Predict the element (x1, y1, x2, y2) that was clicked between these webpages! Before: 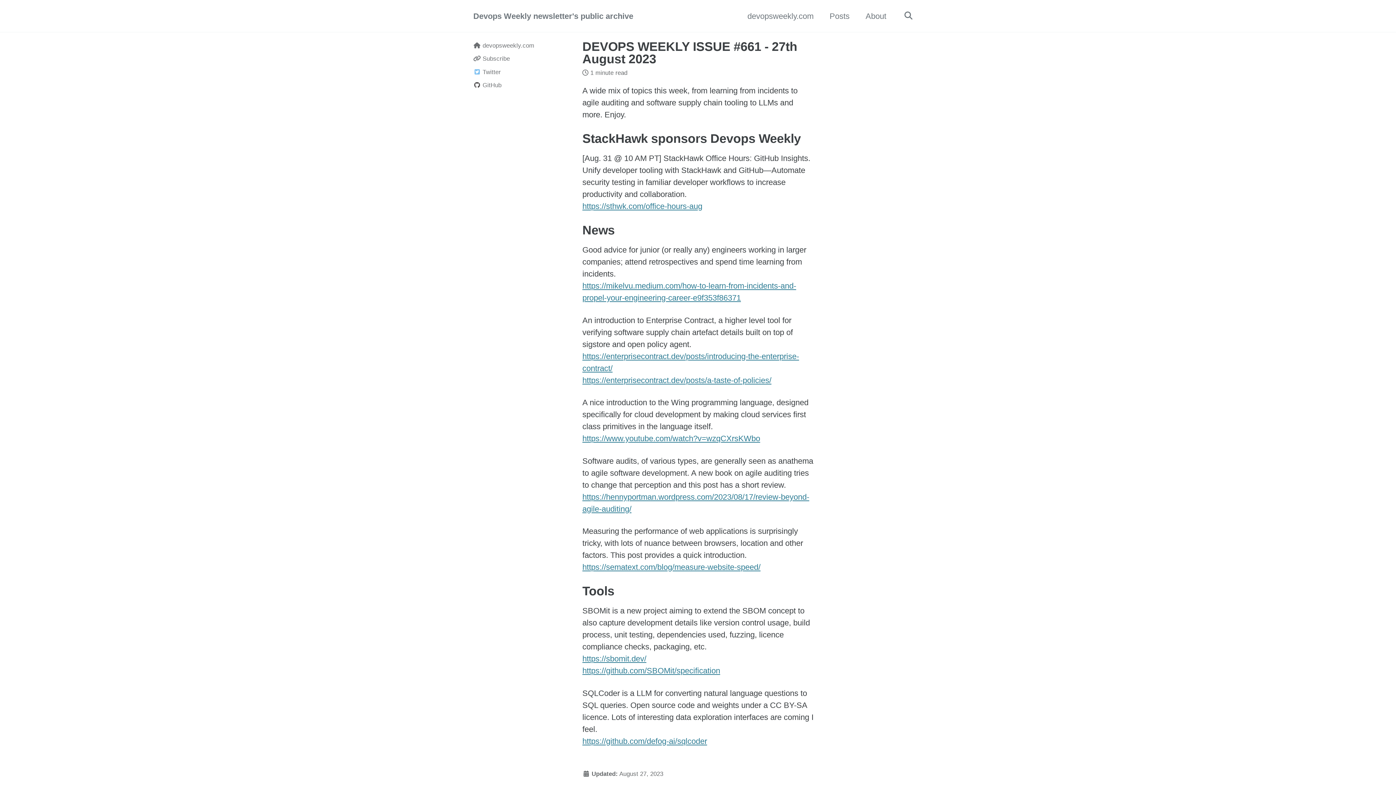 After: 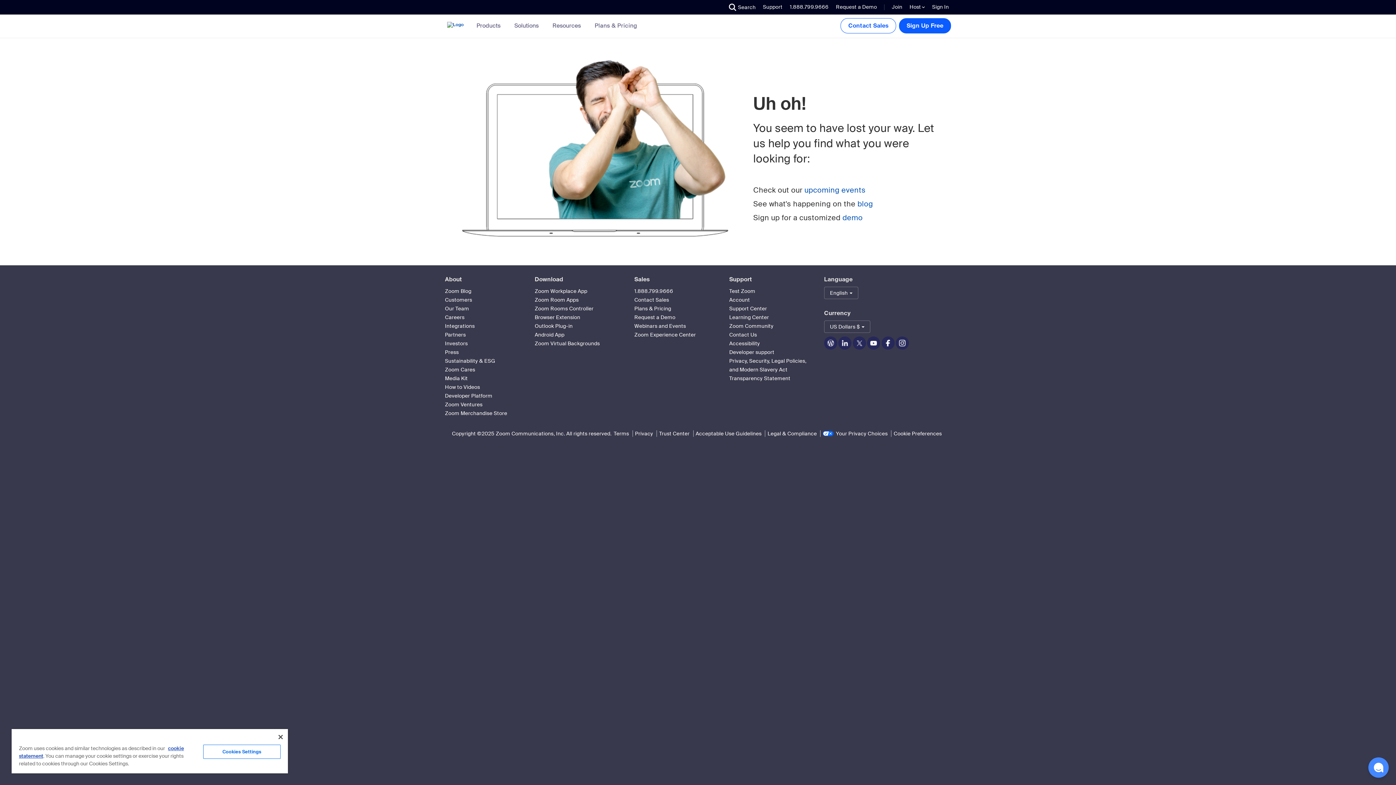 Action: label: https://sthwk.com/office-hours-aug bbox: (582, 201, 702, 210)